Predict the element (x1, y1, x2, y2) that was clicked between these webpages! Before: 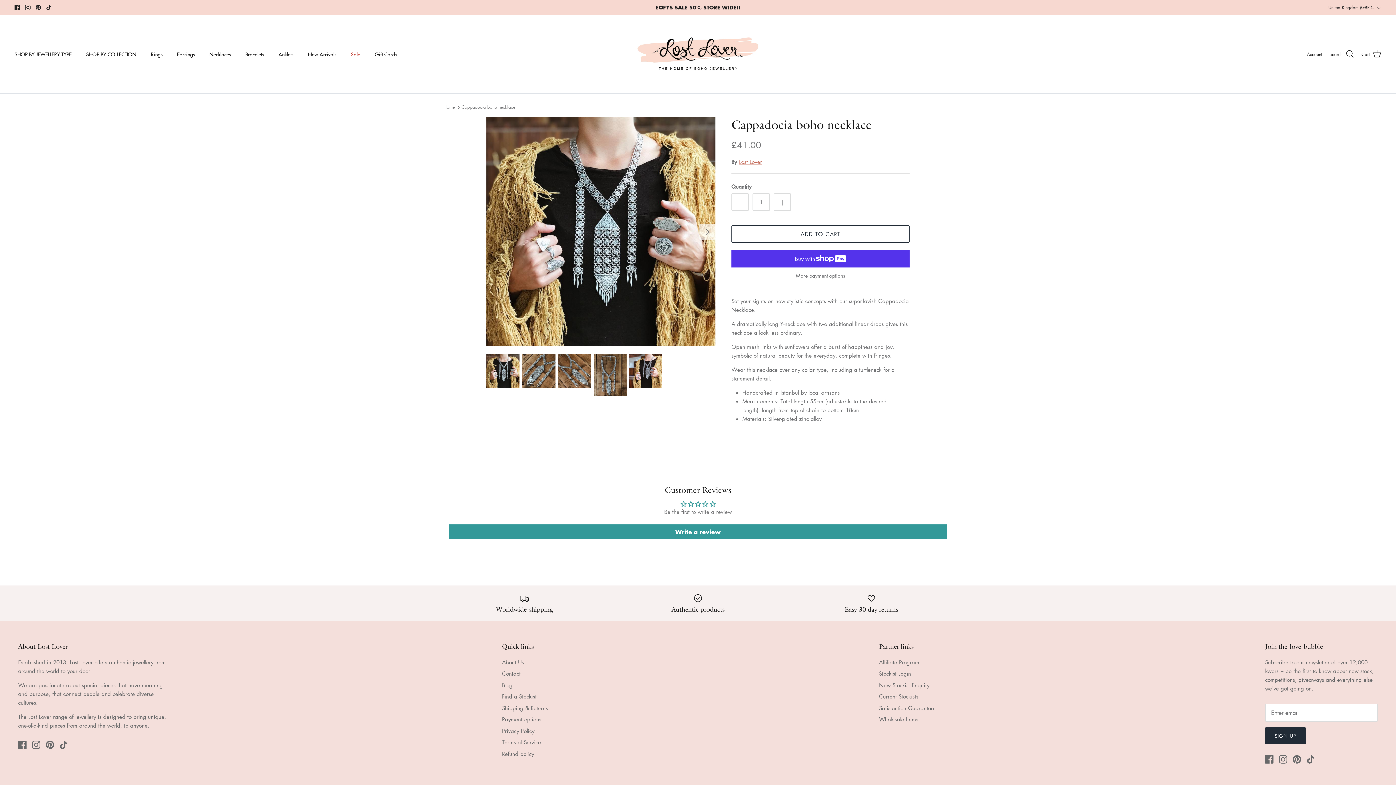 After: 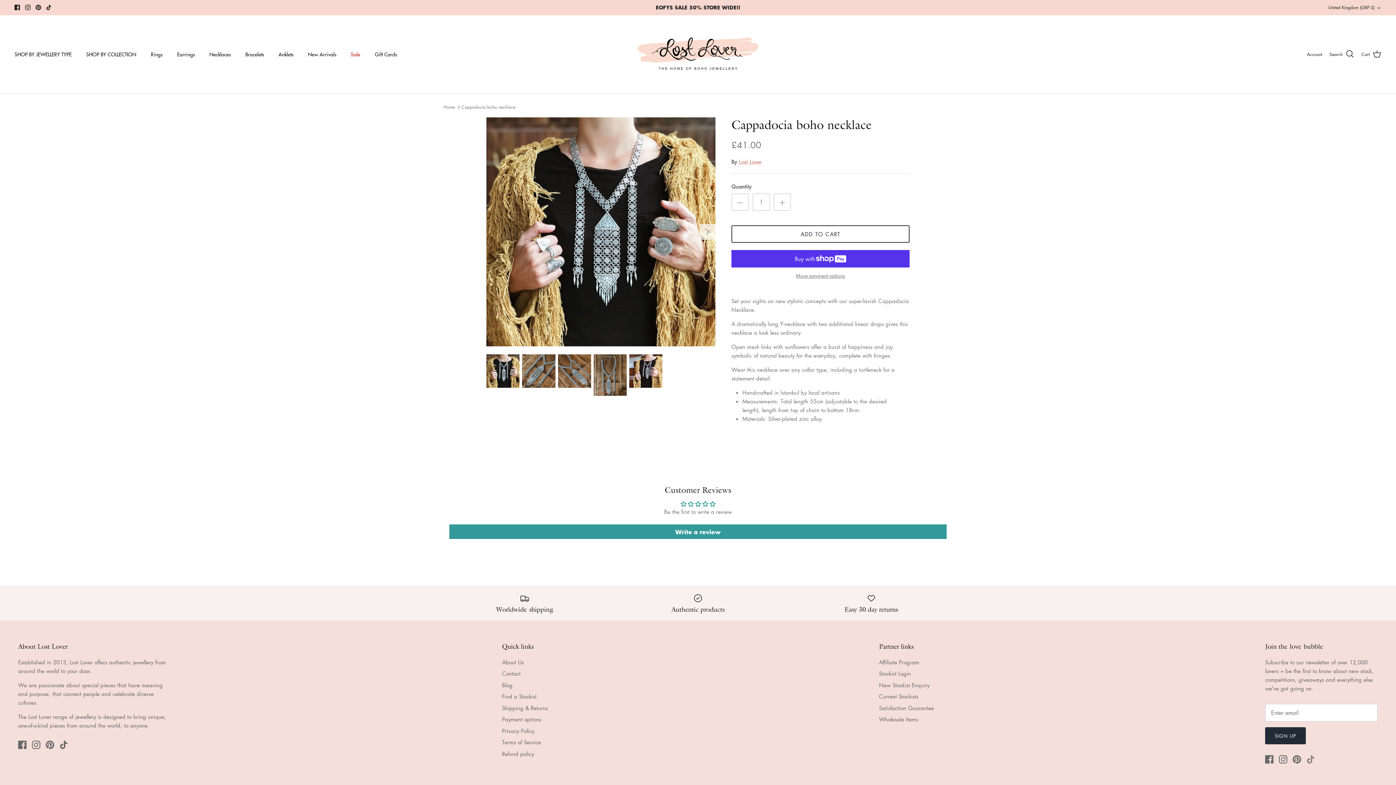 Action: bbox: (1306, 755, 1315, 764) label: Tiktok